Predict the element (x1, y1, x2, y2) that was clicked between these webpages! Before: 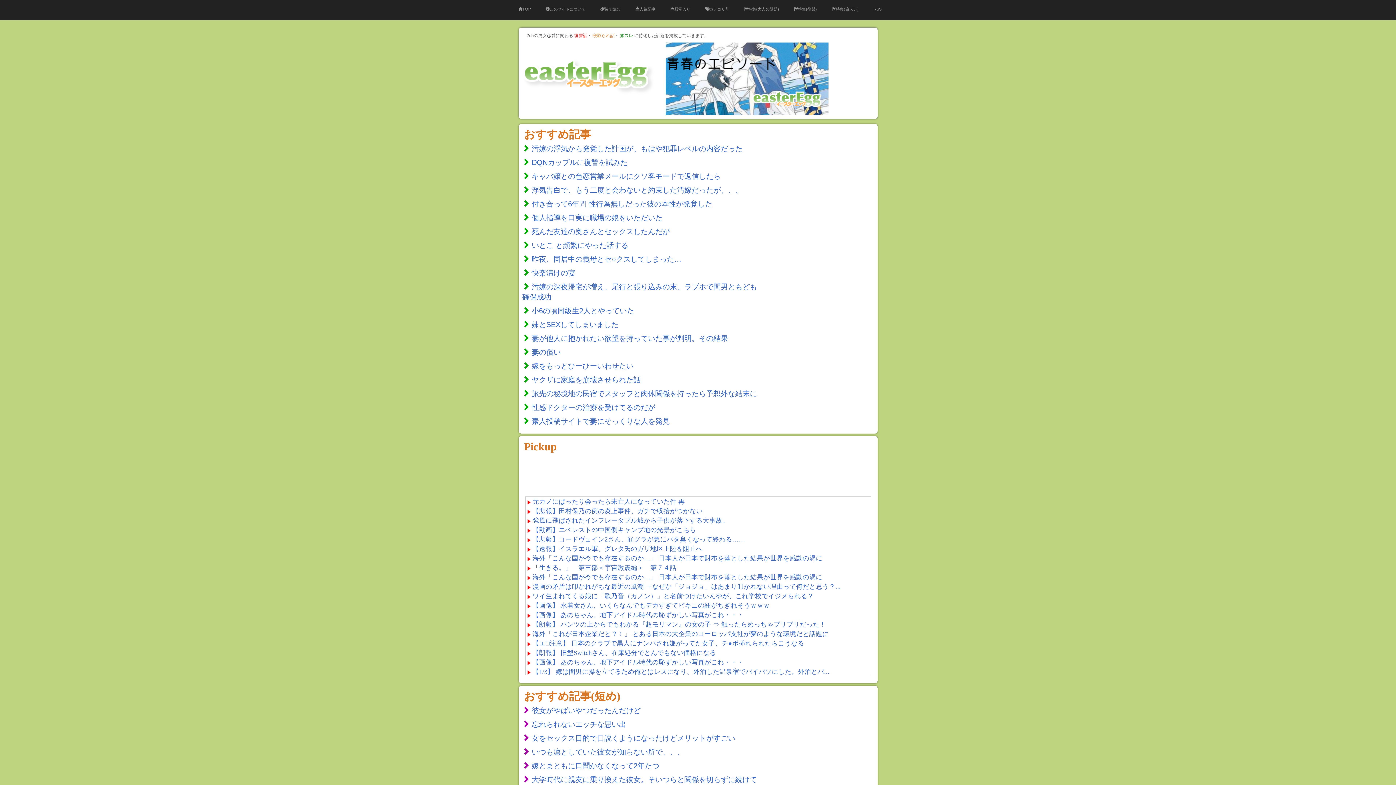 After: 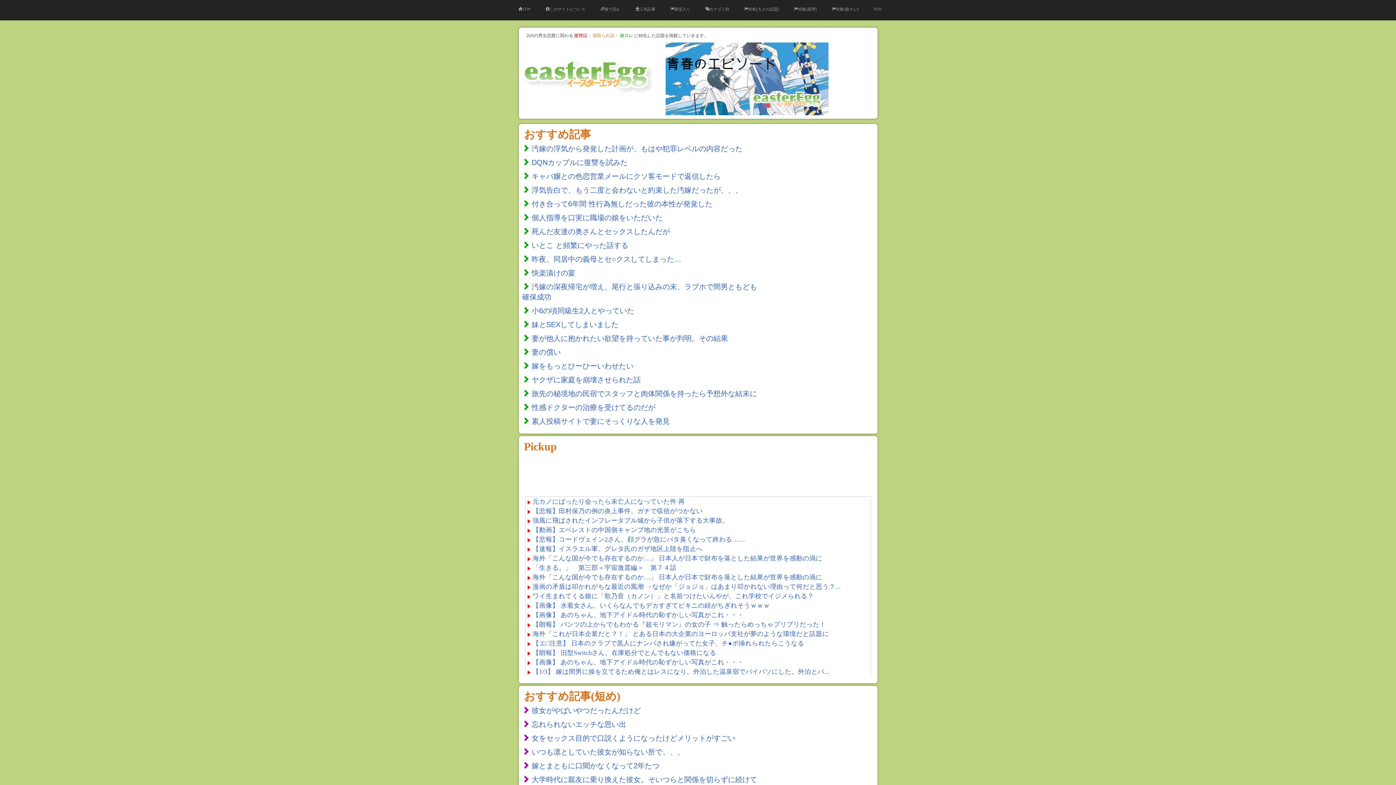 Action: bbox: (531, 158, 627, 166) label: DQNカップルに復讐を試みた